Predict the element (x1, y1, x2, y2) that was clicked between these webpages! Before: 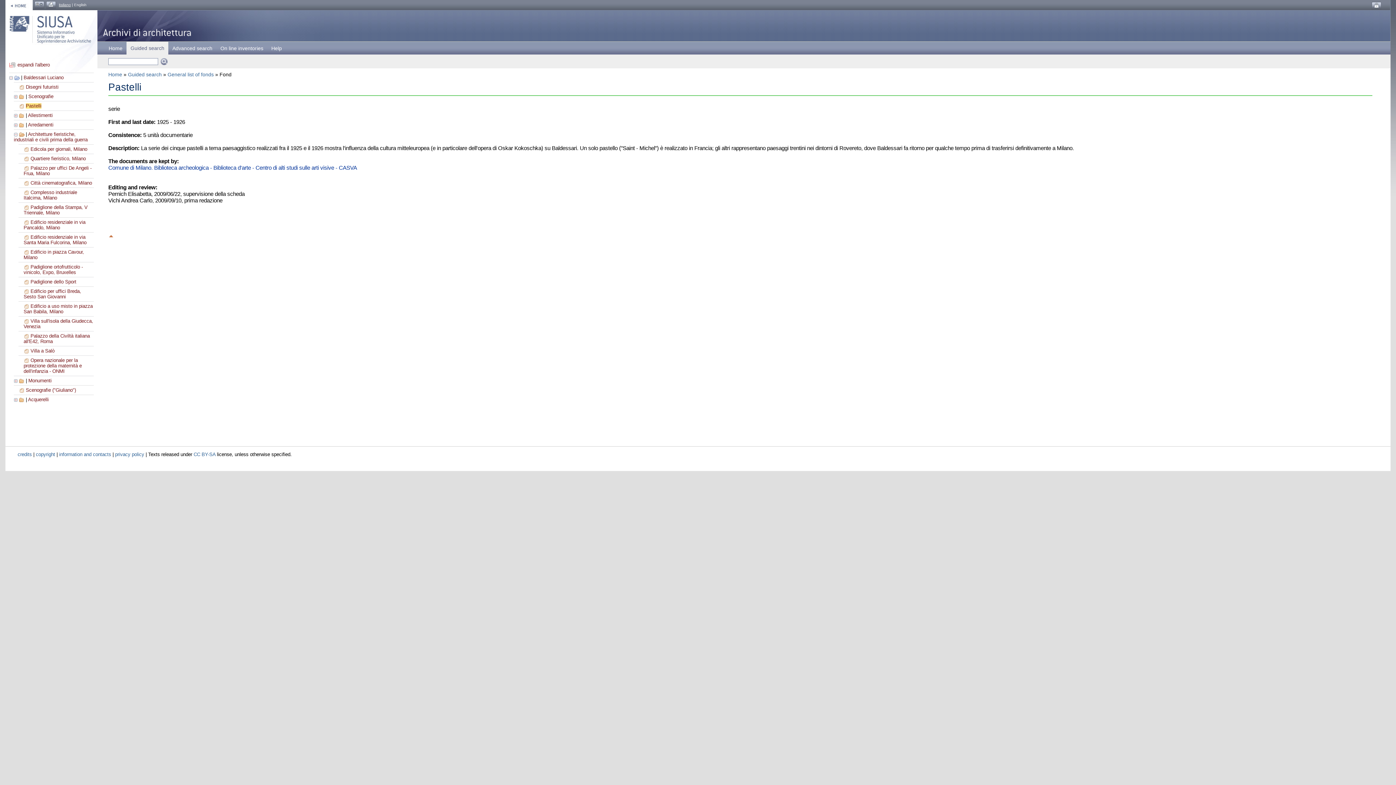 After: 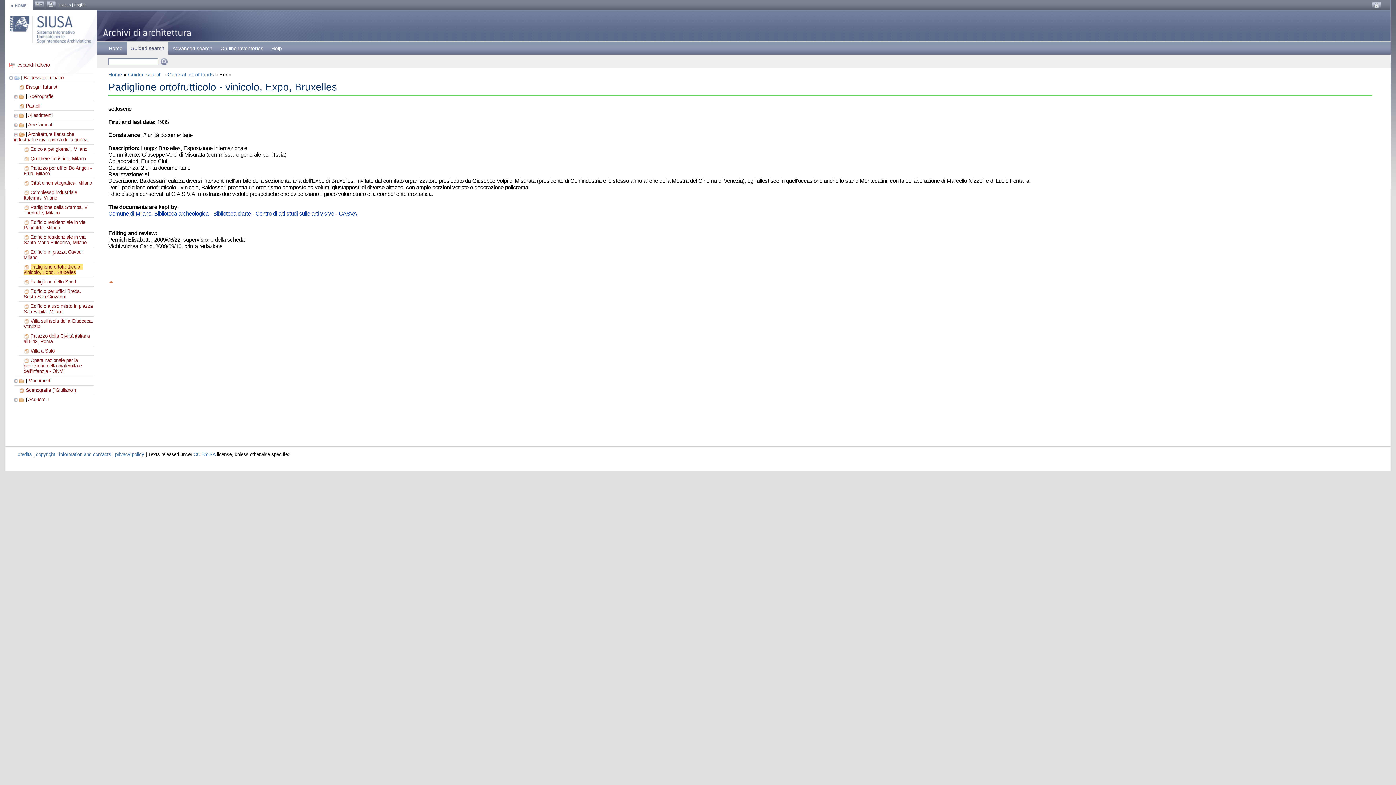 Action: bbox: (23, 264, 82, 275) label: Padiglione ortofrutticolo - vinicolo, Expo, Bruxelles